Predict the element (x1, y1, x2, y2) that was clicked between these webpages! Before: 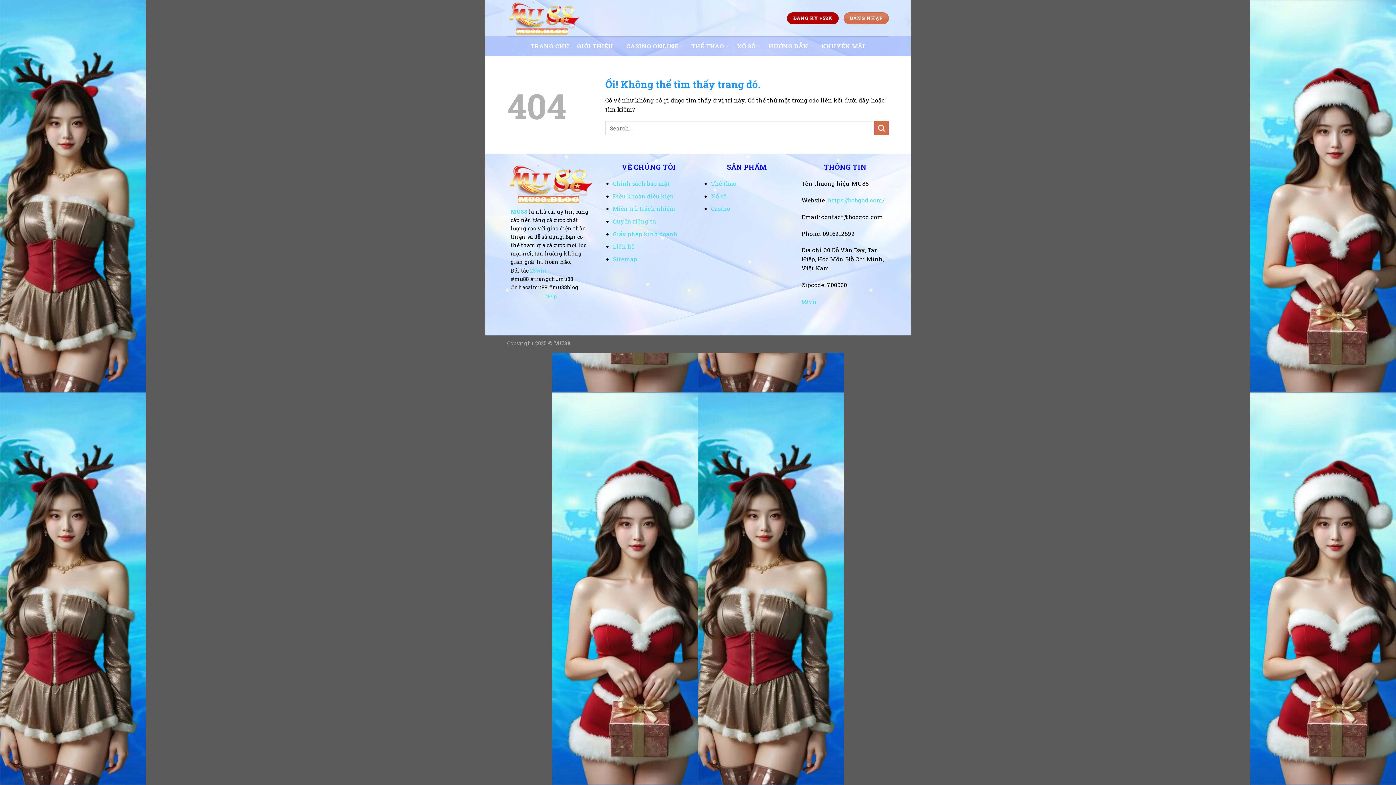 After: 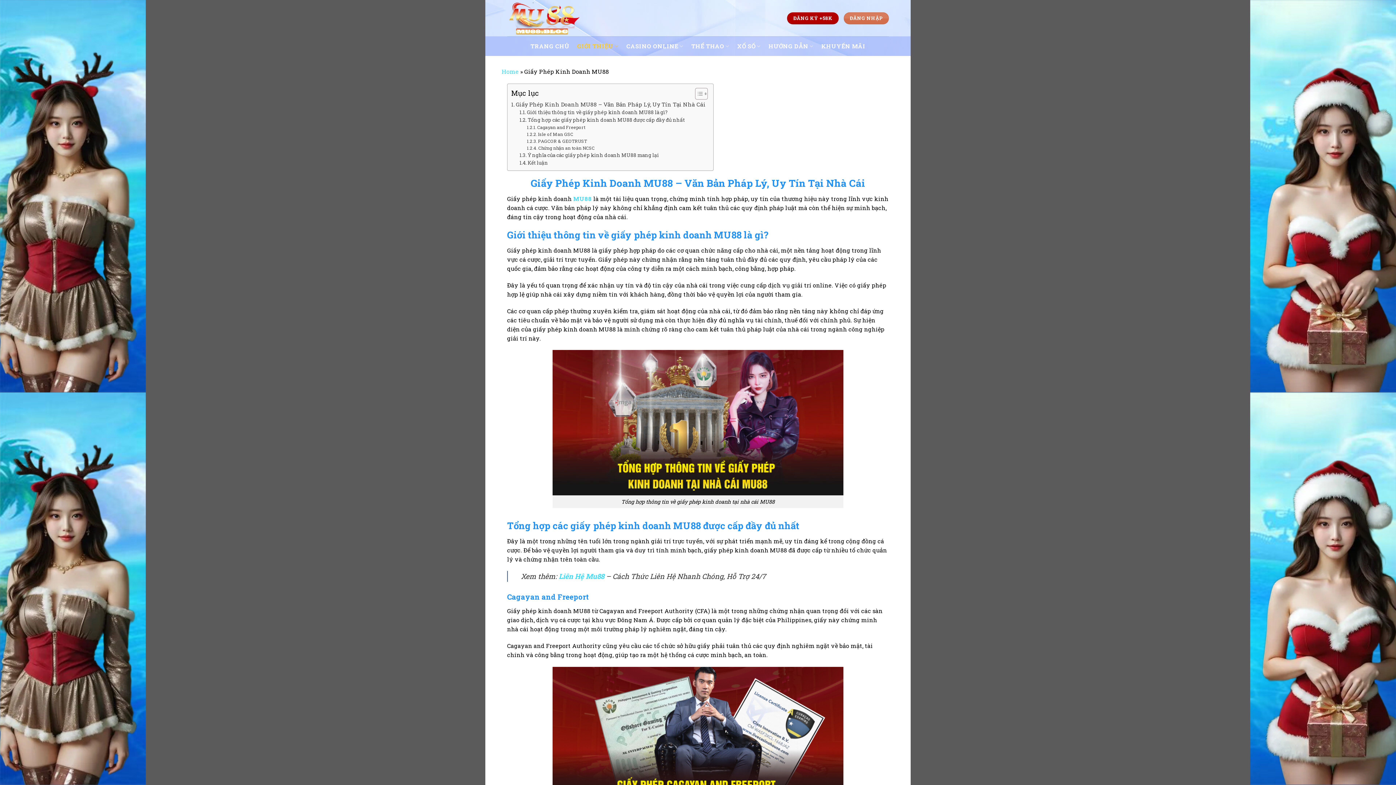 Action: label: Giấy phép kinh doanh bbox: (613, 230, 677, 237)